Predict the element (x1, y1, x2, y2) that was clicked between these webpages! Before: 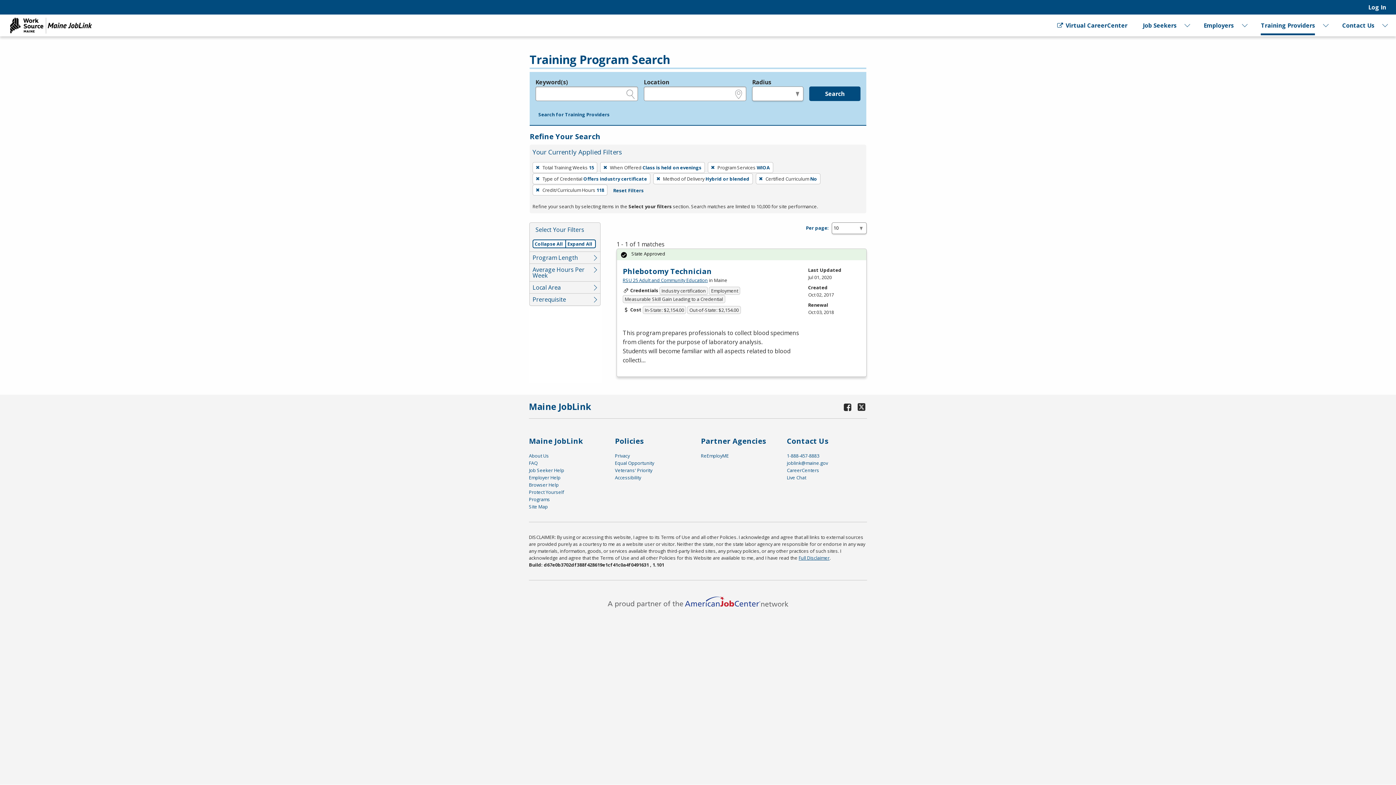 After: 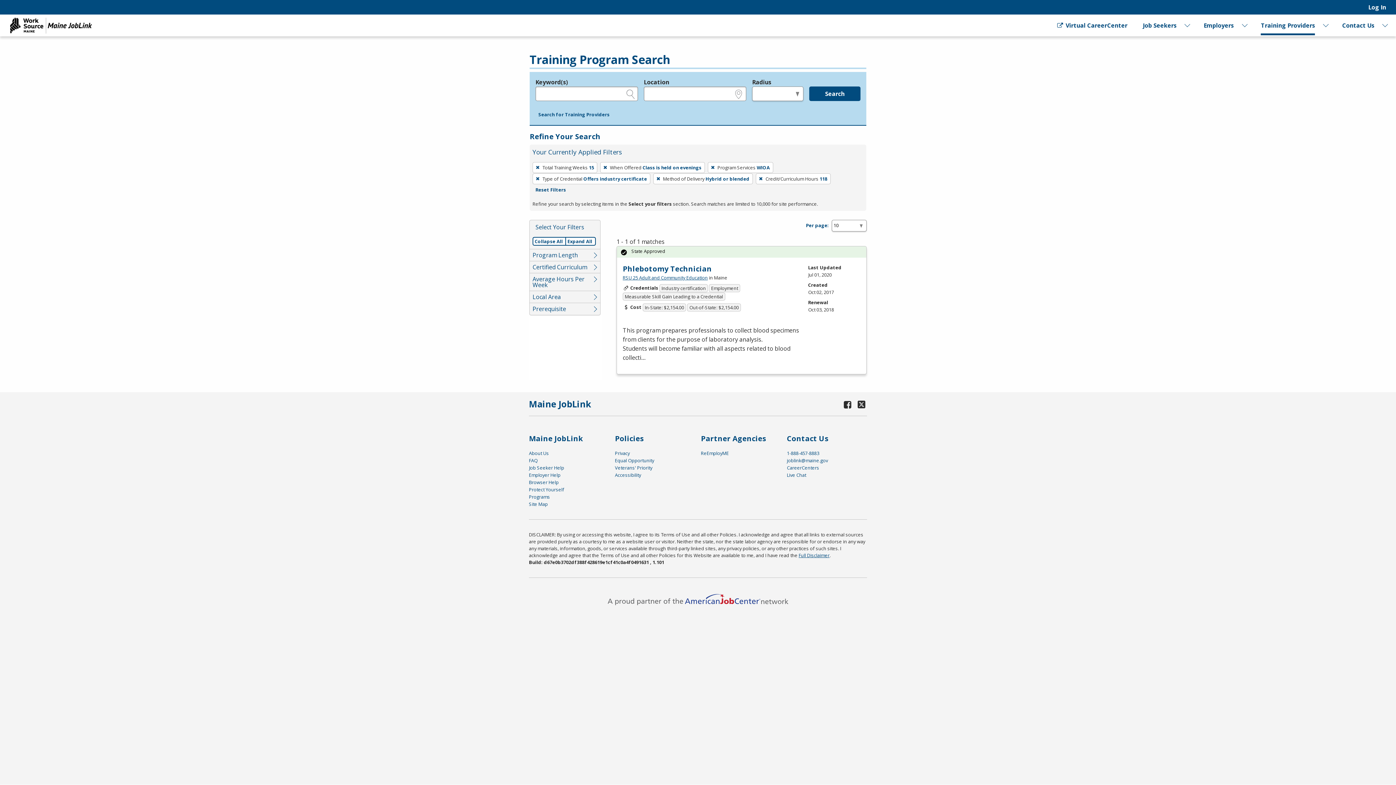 Action: bbox: (755, 173, 820, 184) label: Remove filter: Certified Curriculum No